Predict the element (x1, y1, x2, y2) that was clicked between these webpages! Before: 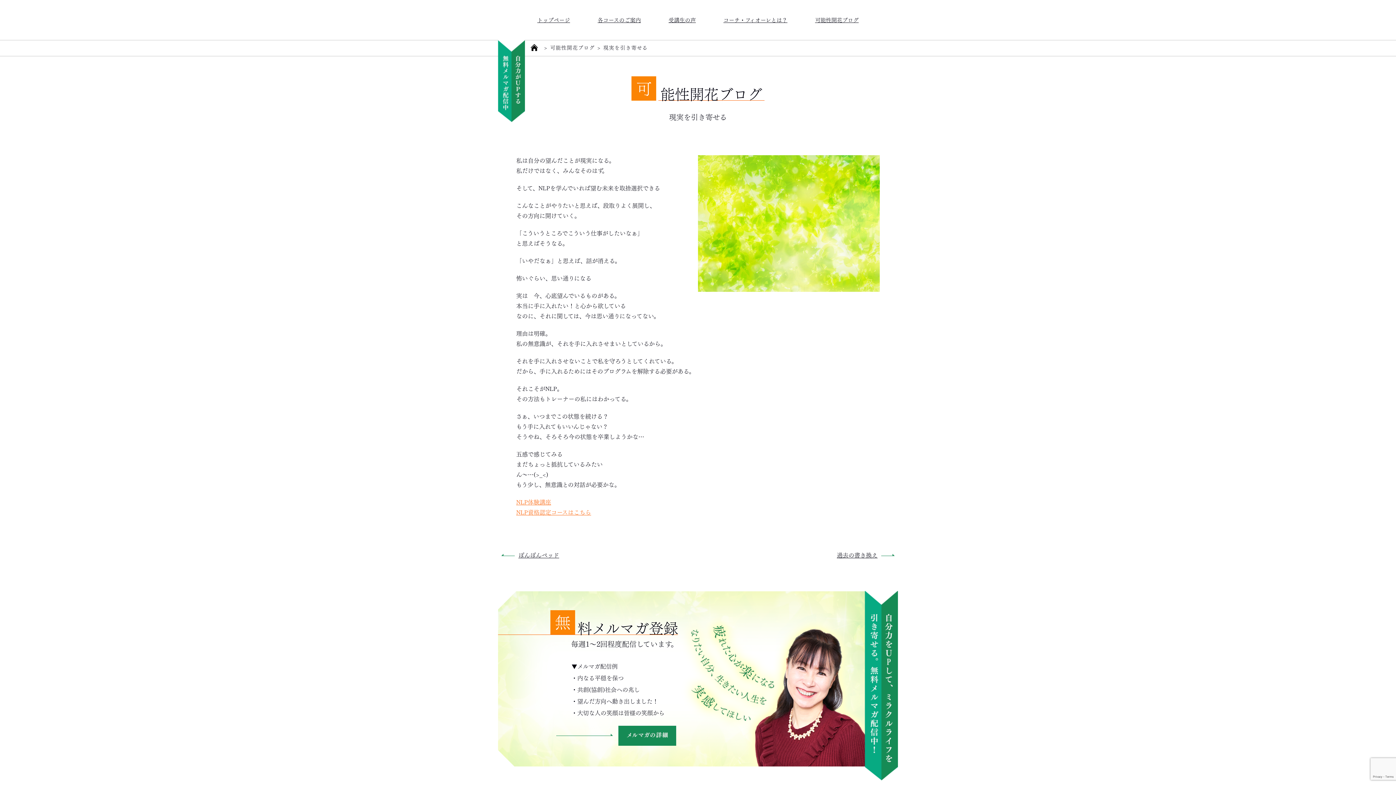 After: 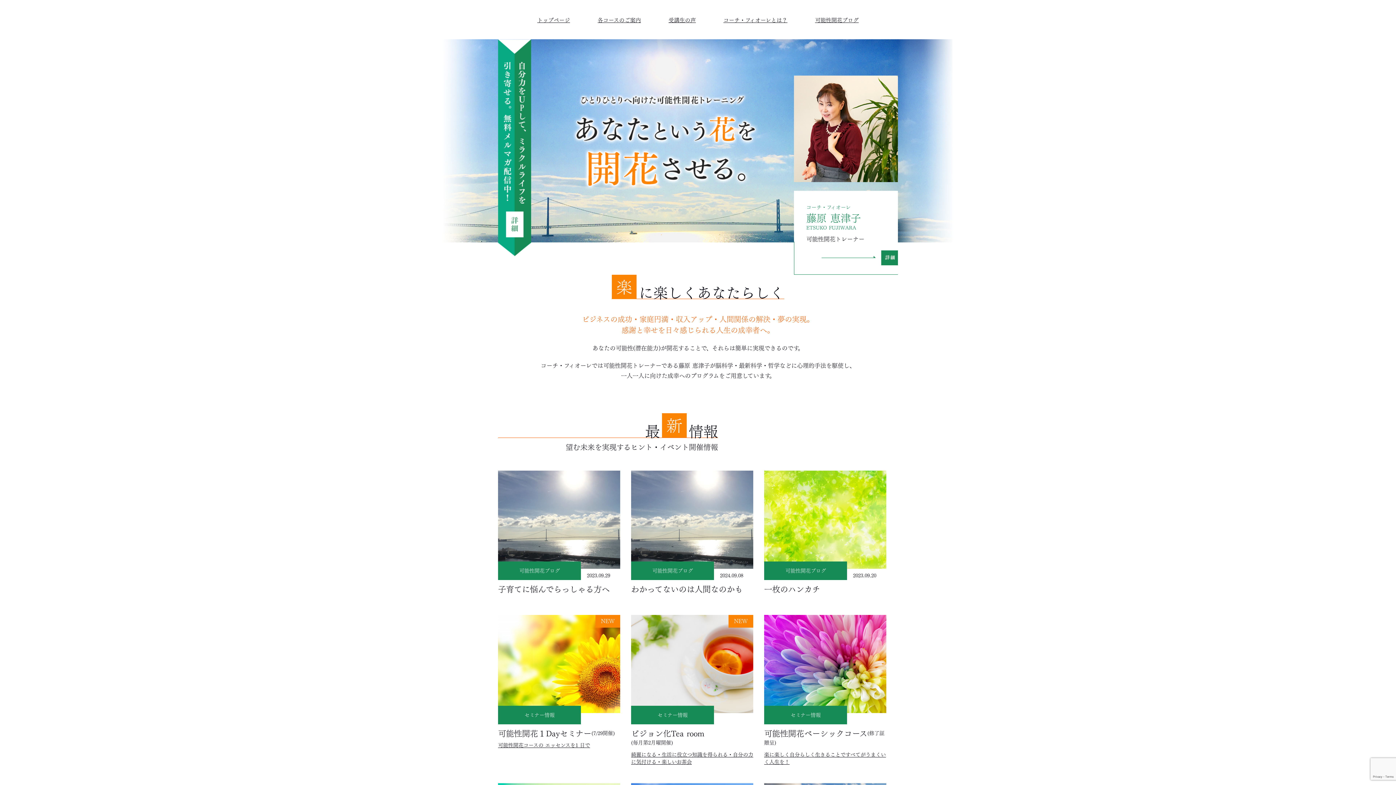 Action: bbox: (530, 44, 538, 52)